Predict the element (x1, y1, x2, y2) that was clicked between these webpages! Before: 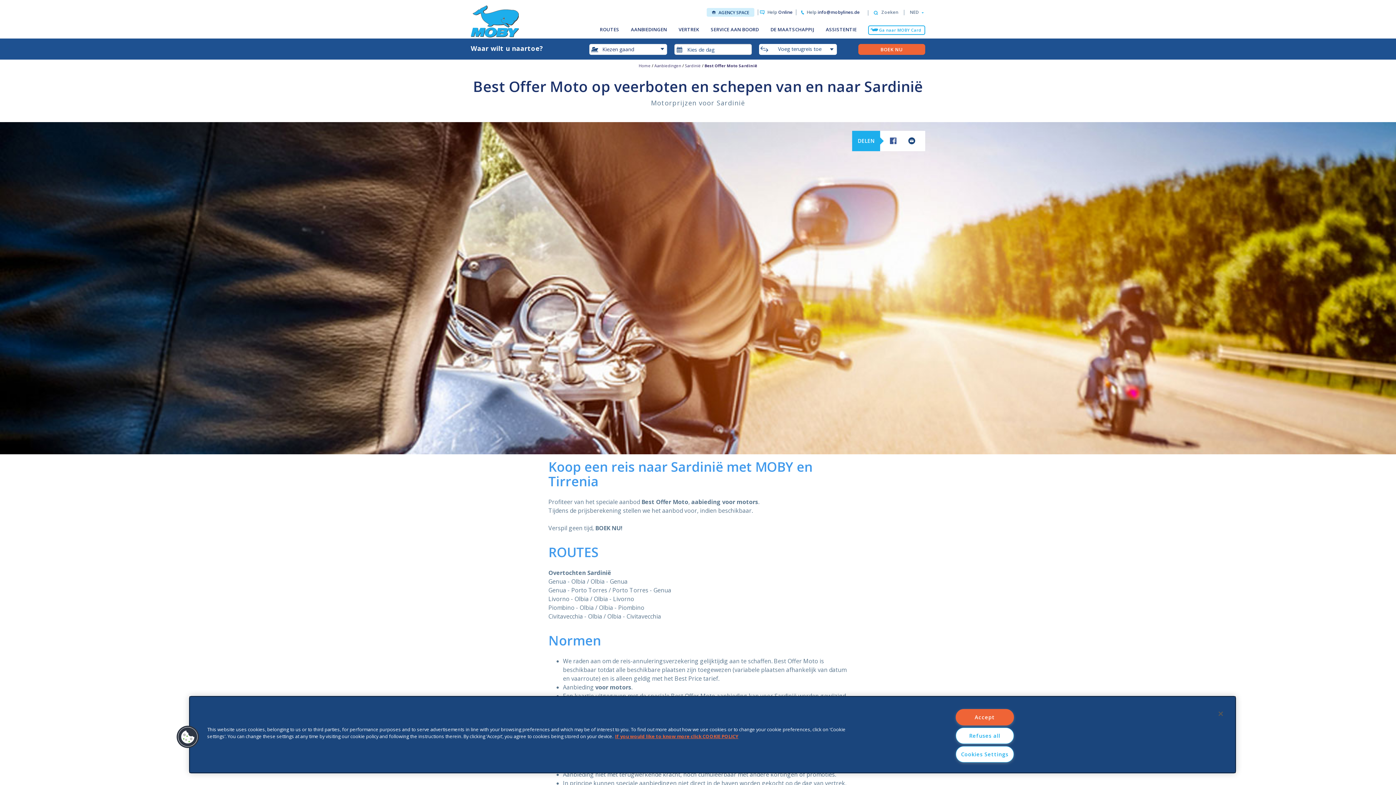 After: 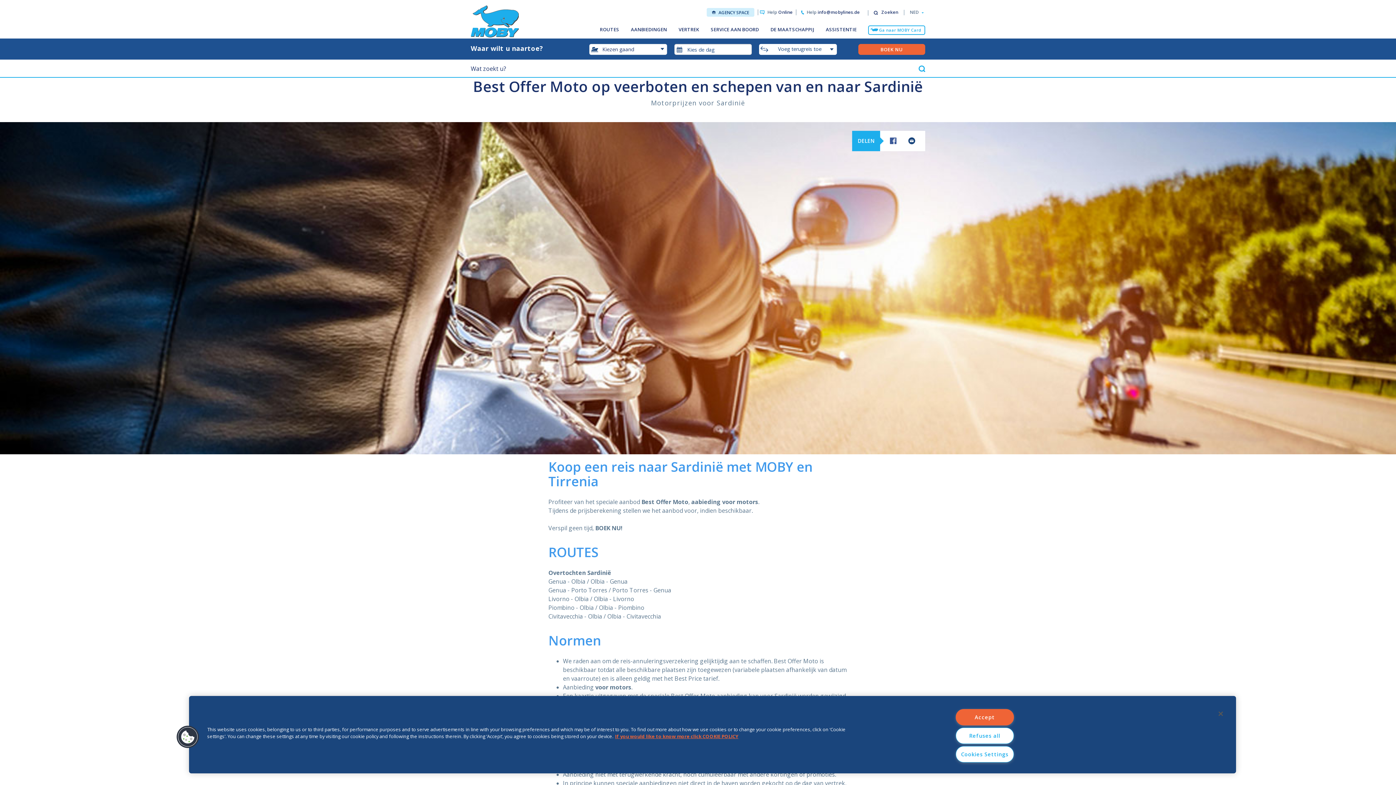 Action: label:  Zoeken bbox: (867, 9, 898, 15)